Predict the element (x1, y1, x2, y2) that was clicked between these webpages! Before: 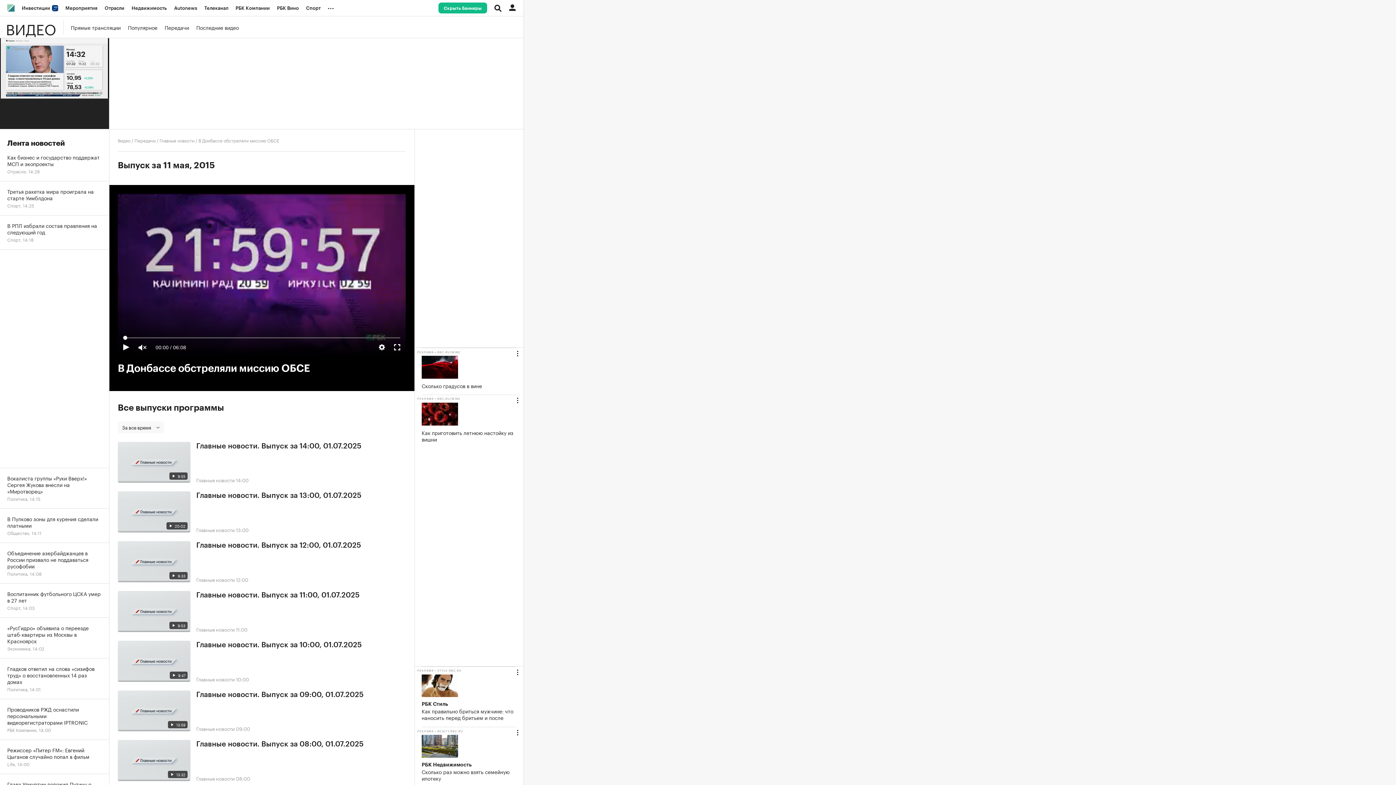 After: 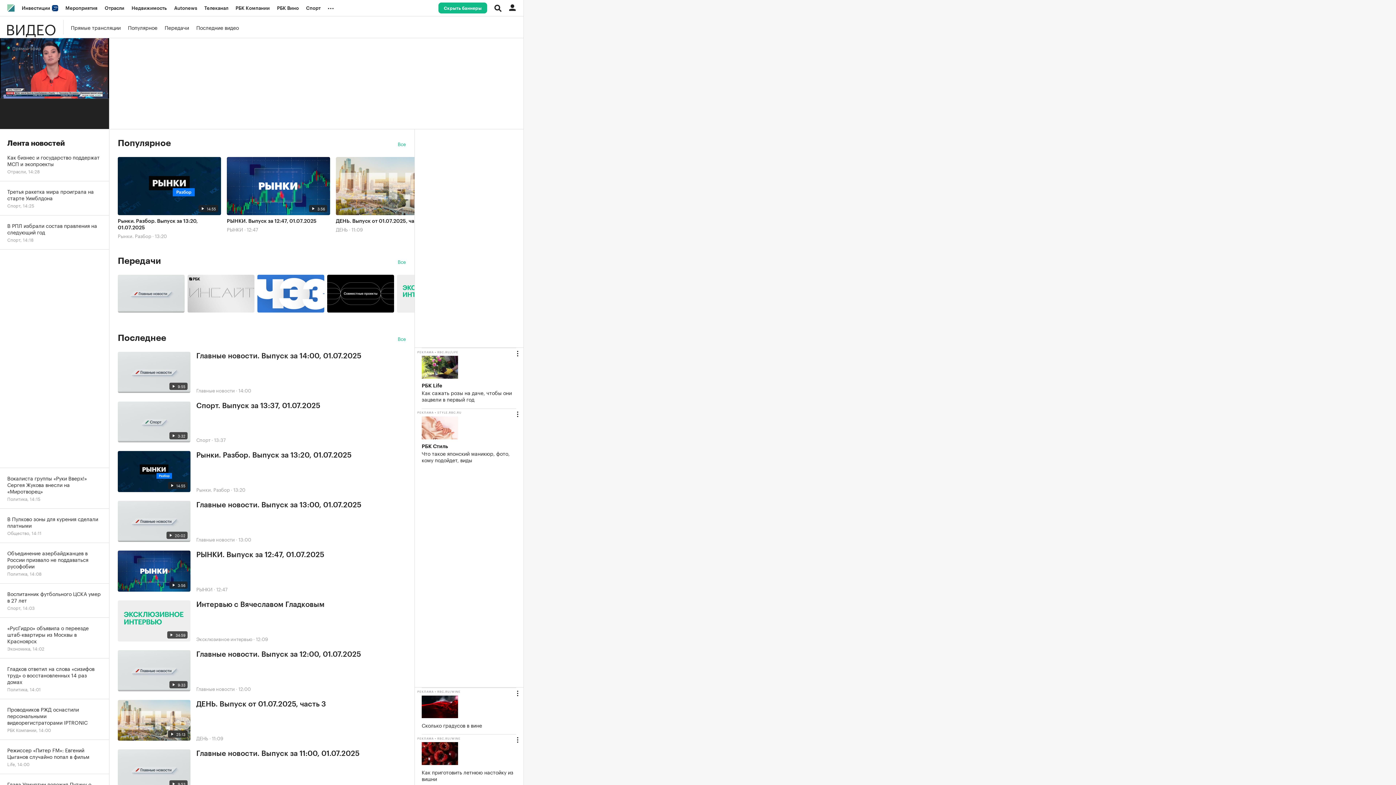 Action: bbox: (200, 0, 232, 16) label: Телеканал